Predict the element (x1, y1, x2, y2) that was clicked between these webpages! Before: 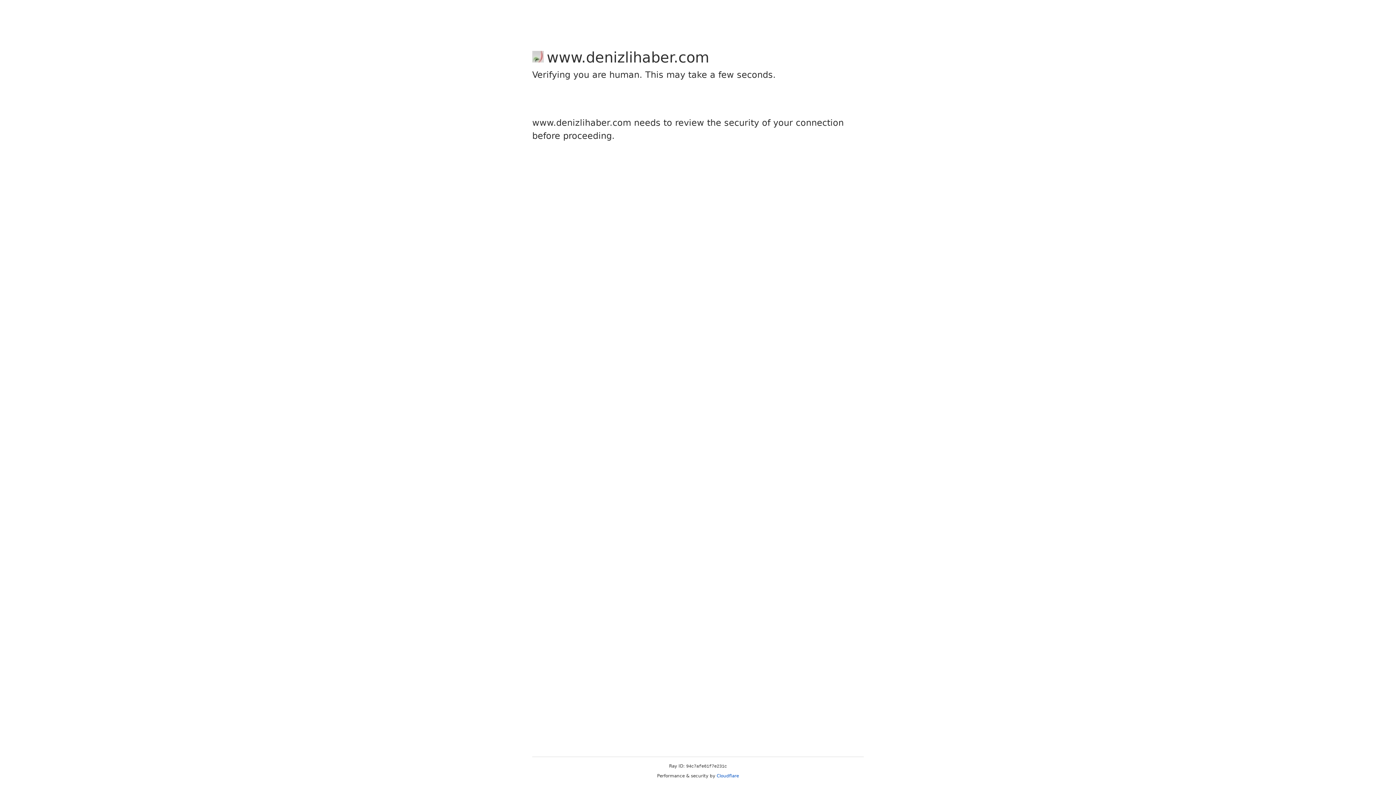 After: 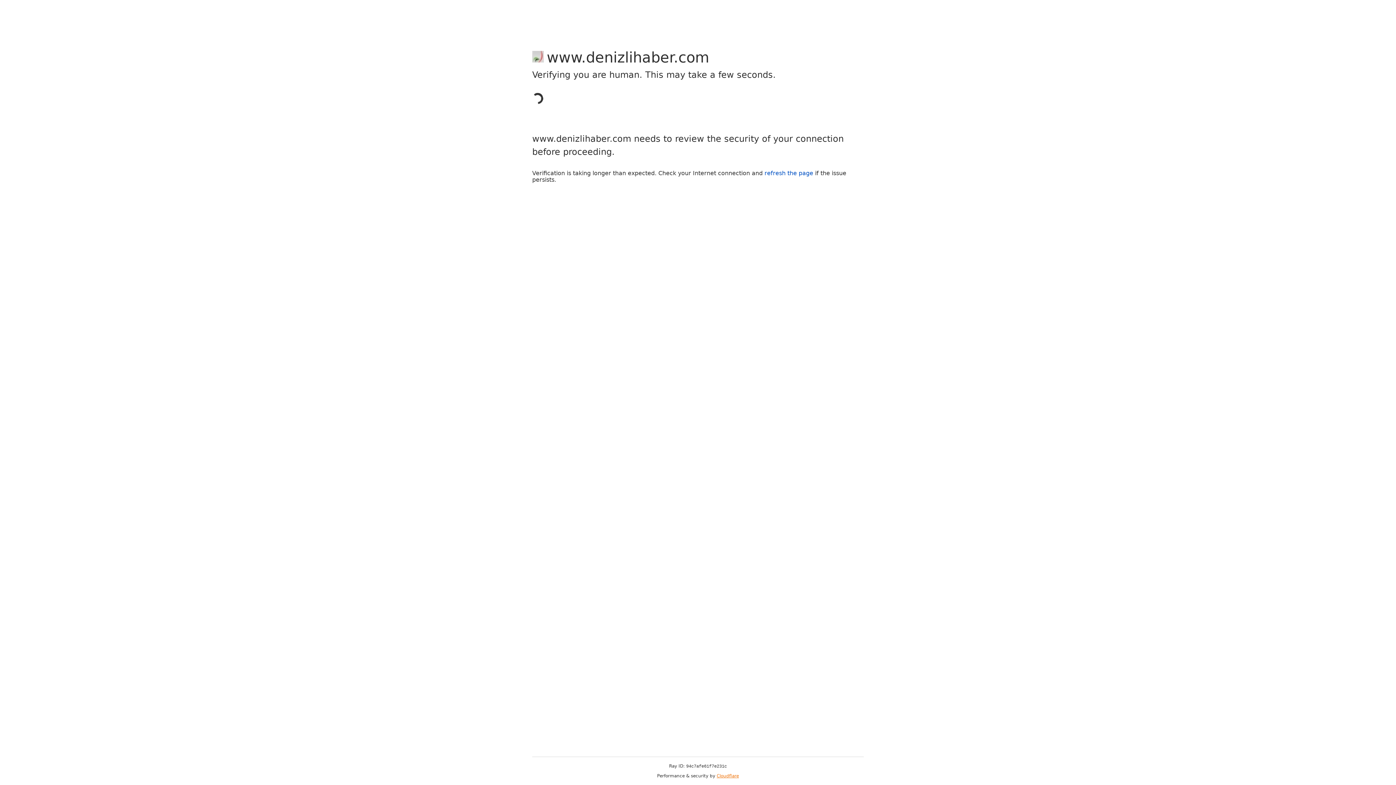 Action: label: Cloudflare bbox: (716, 773, 739, 778)